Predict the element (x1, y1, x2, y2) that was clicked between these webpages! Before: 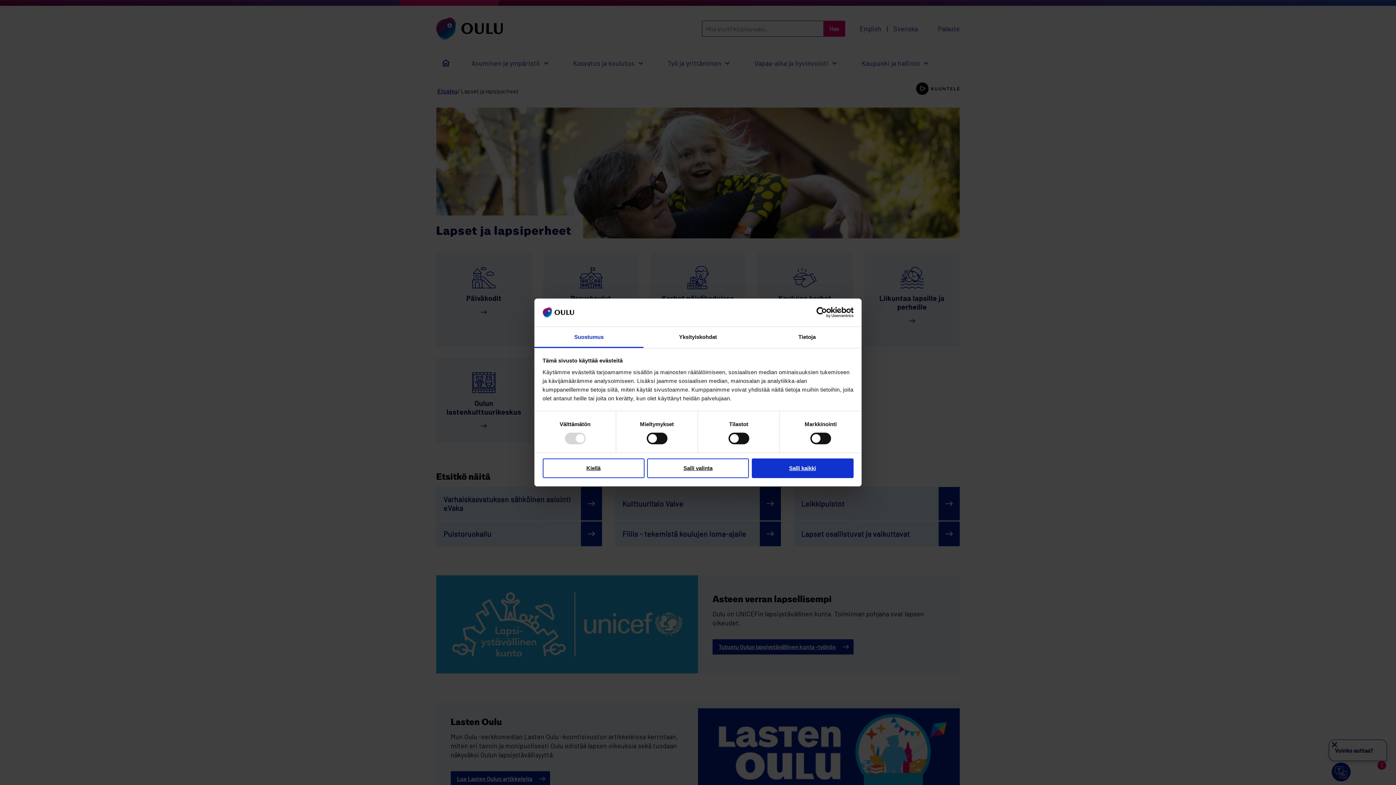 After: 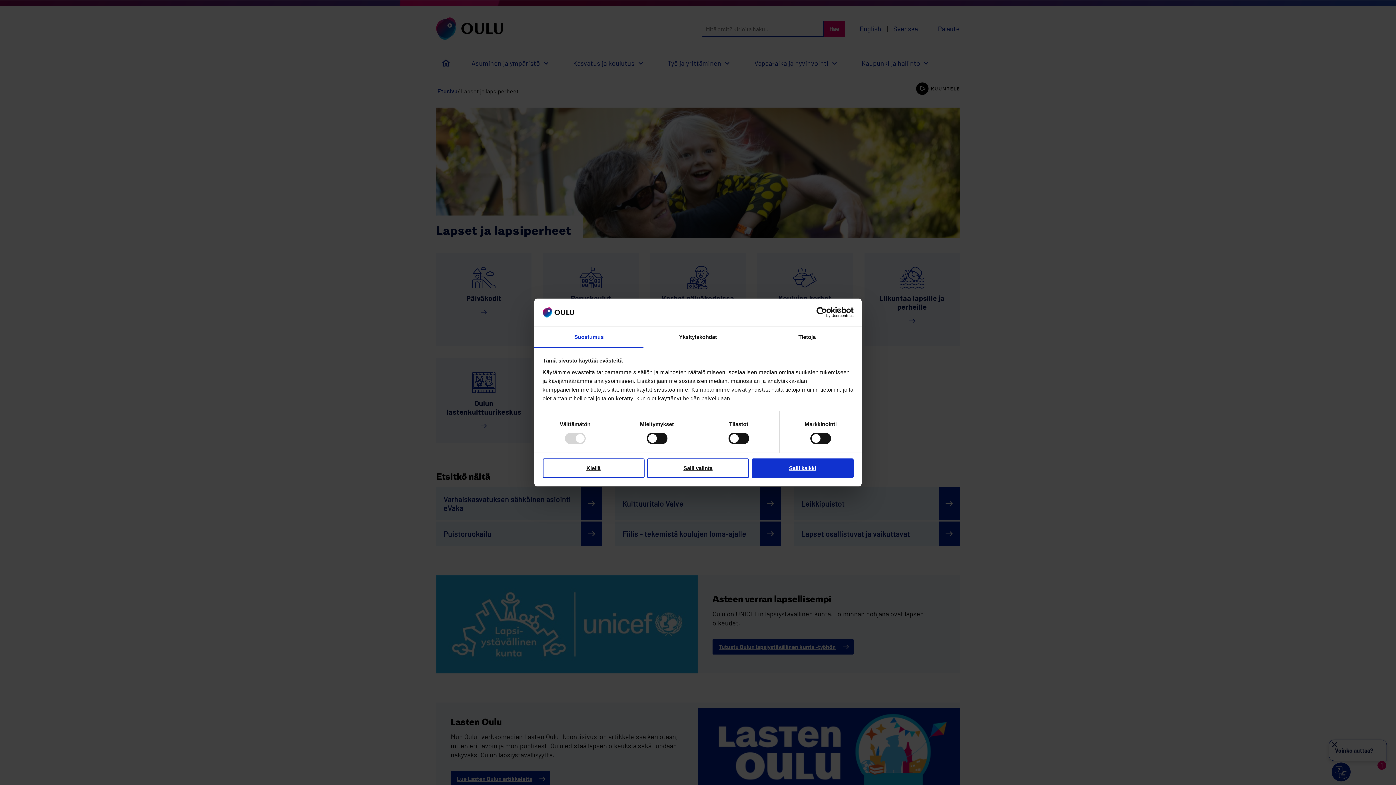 Action: bbox: (534, 327, 643, 348) label: Suostumus